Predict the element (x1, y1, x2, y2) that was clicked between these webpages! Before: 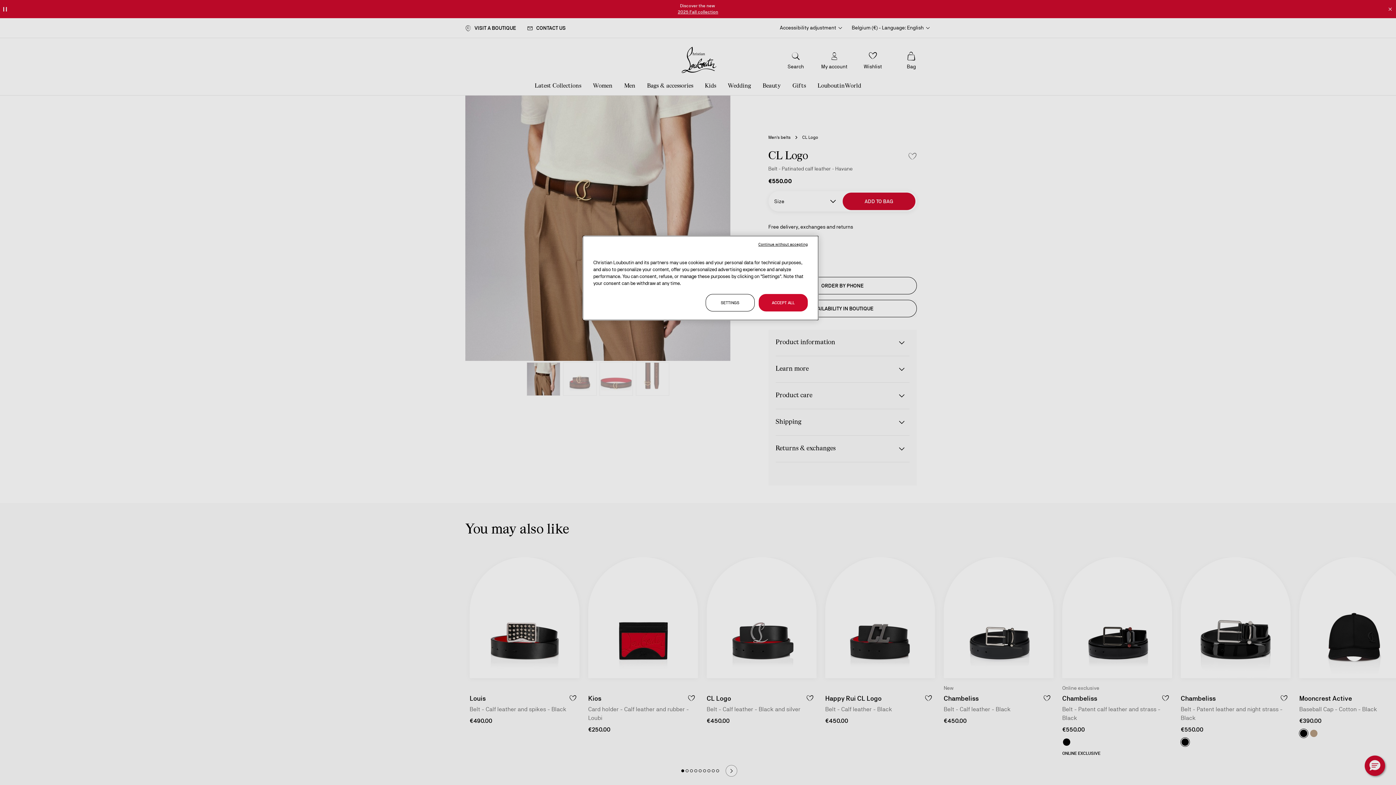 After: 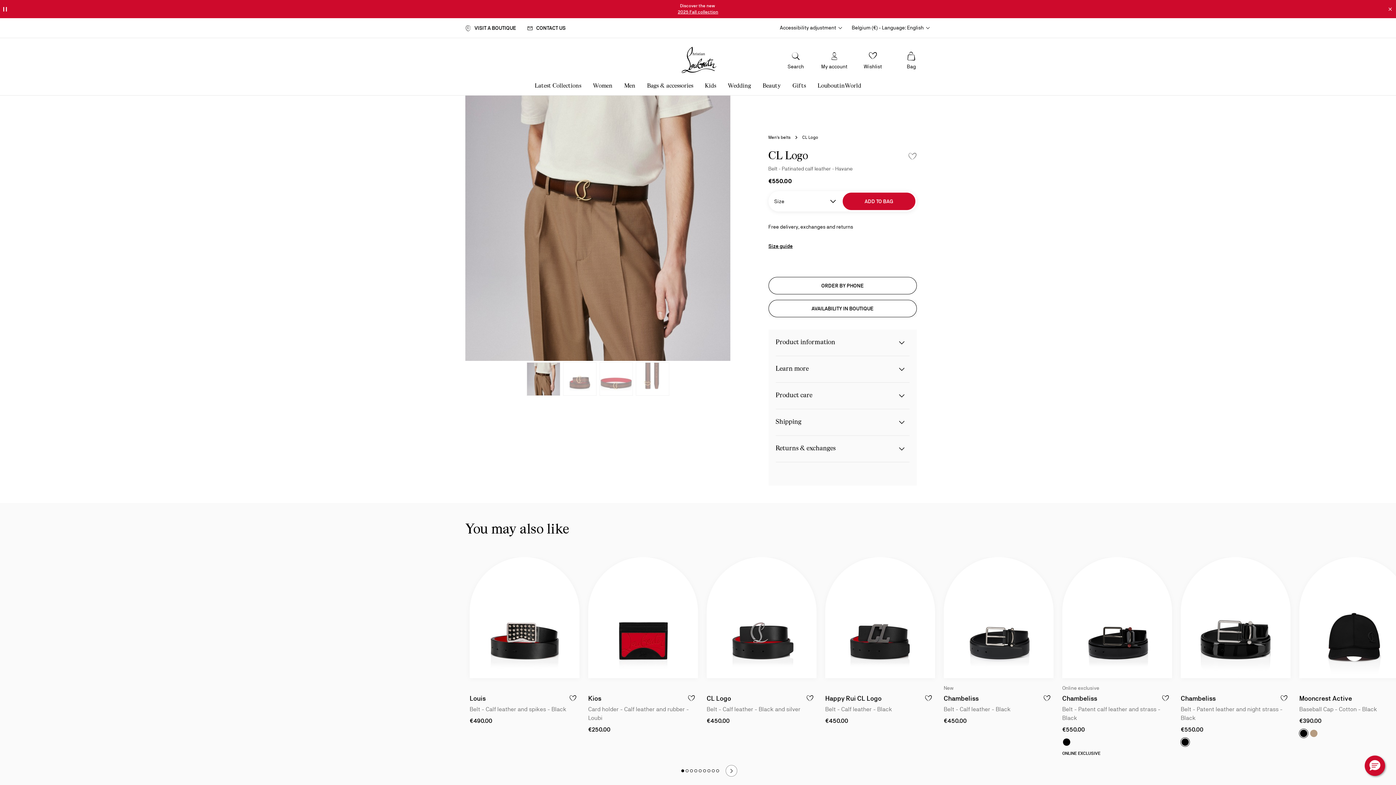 Action: label: ACCEPT ALL bbox: (758, 294, 808, 311)